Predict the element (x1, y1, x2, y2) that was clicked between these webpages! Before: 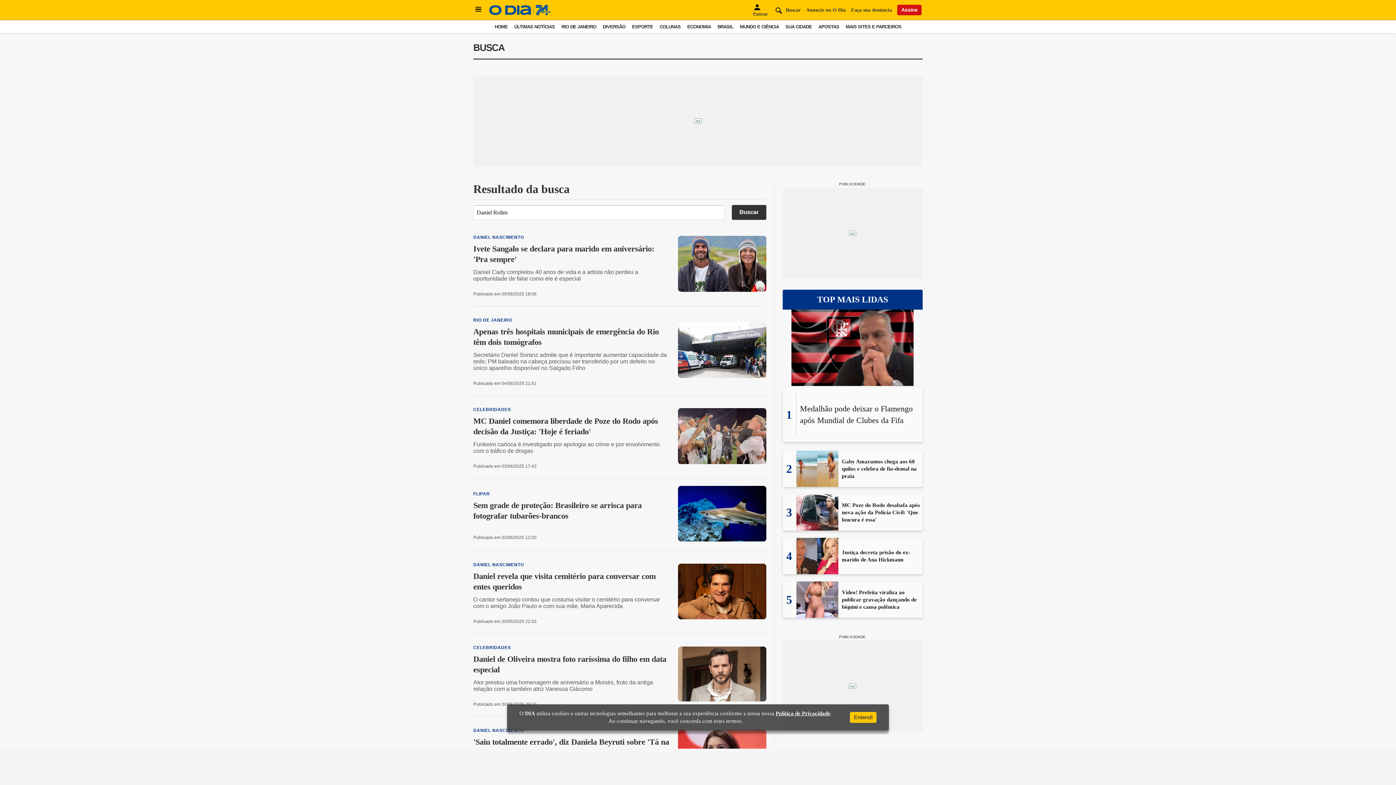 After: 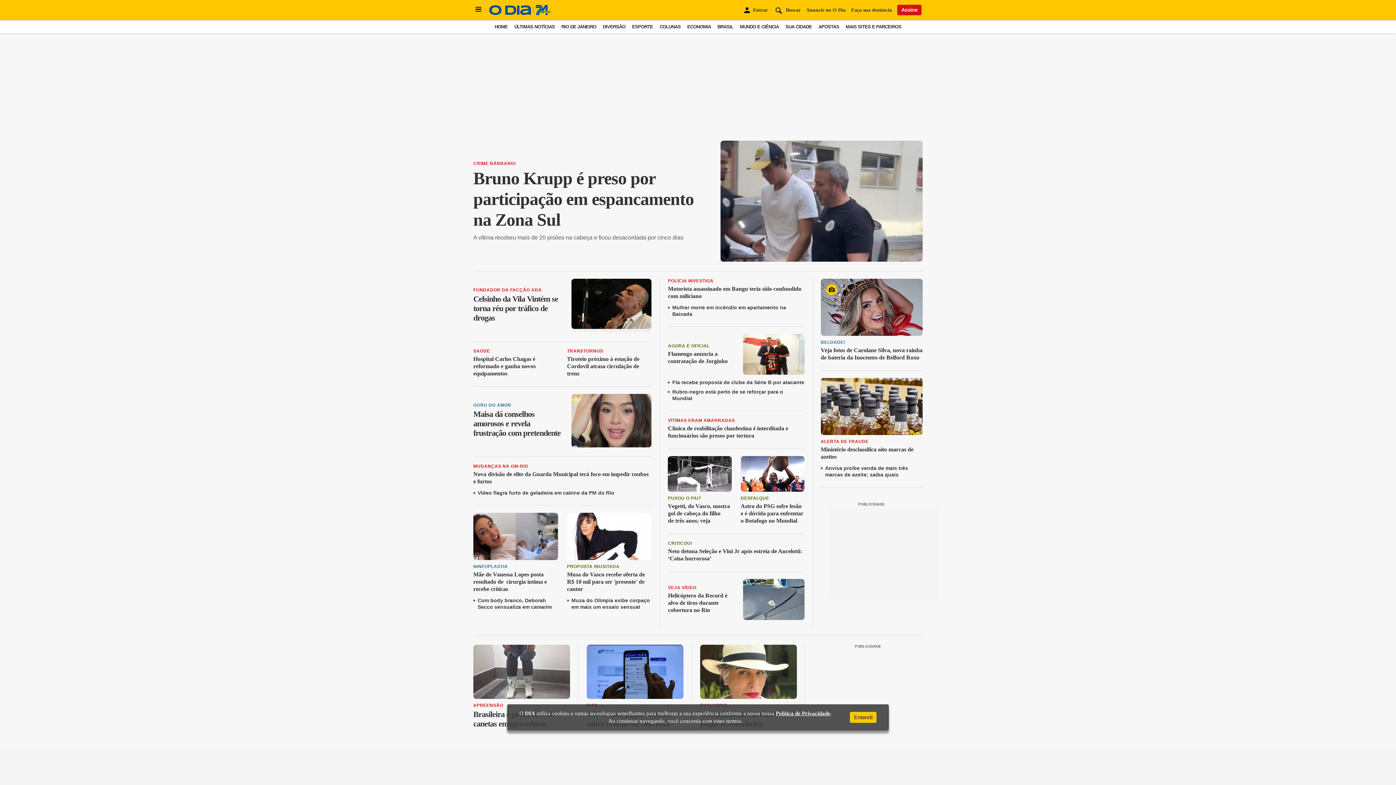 Action: label: MAIS SITES E PARCEIROS bbox: (845, 24, 901, 29)